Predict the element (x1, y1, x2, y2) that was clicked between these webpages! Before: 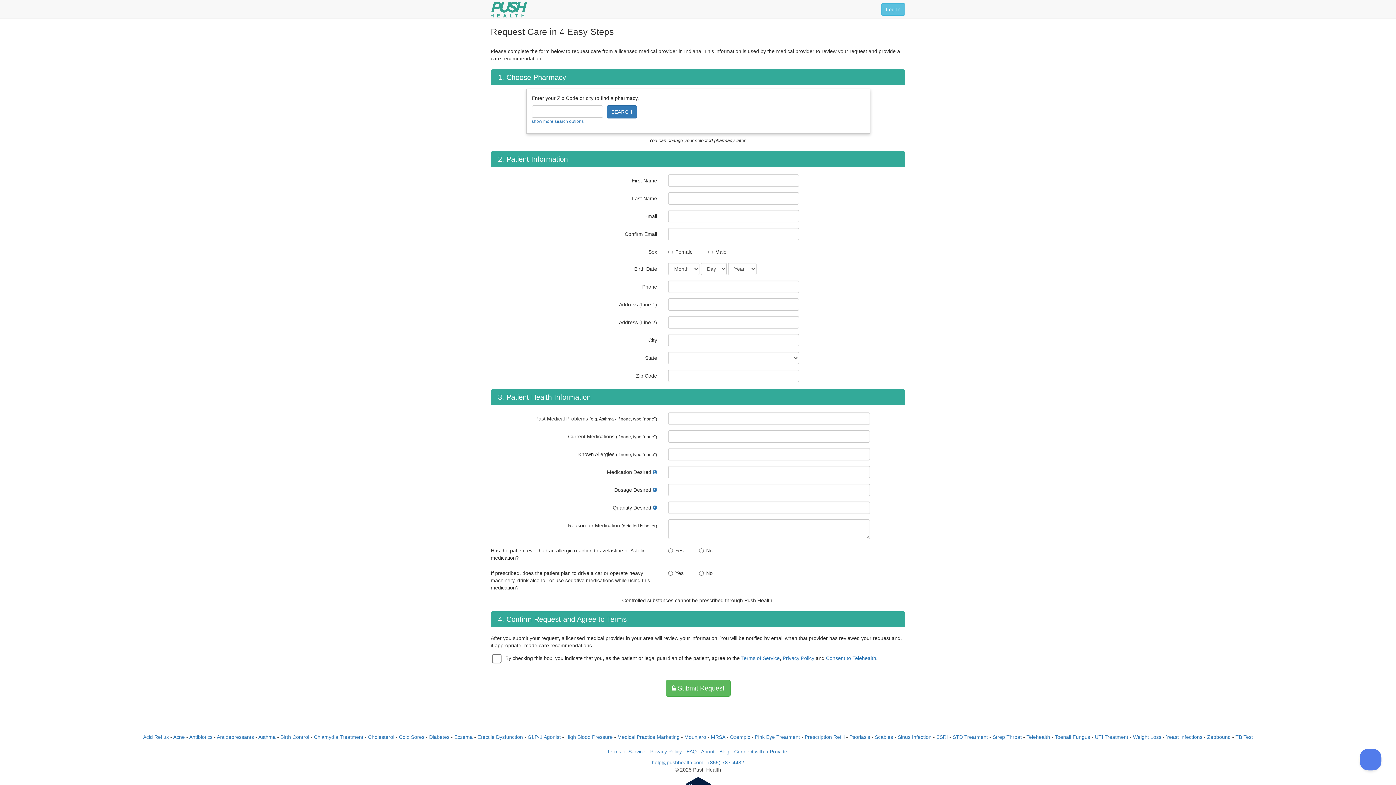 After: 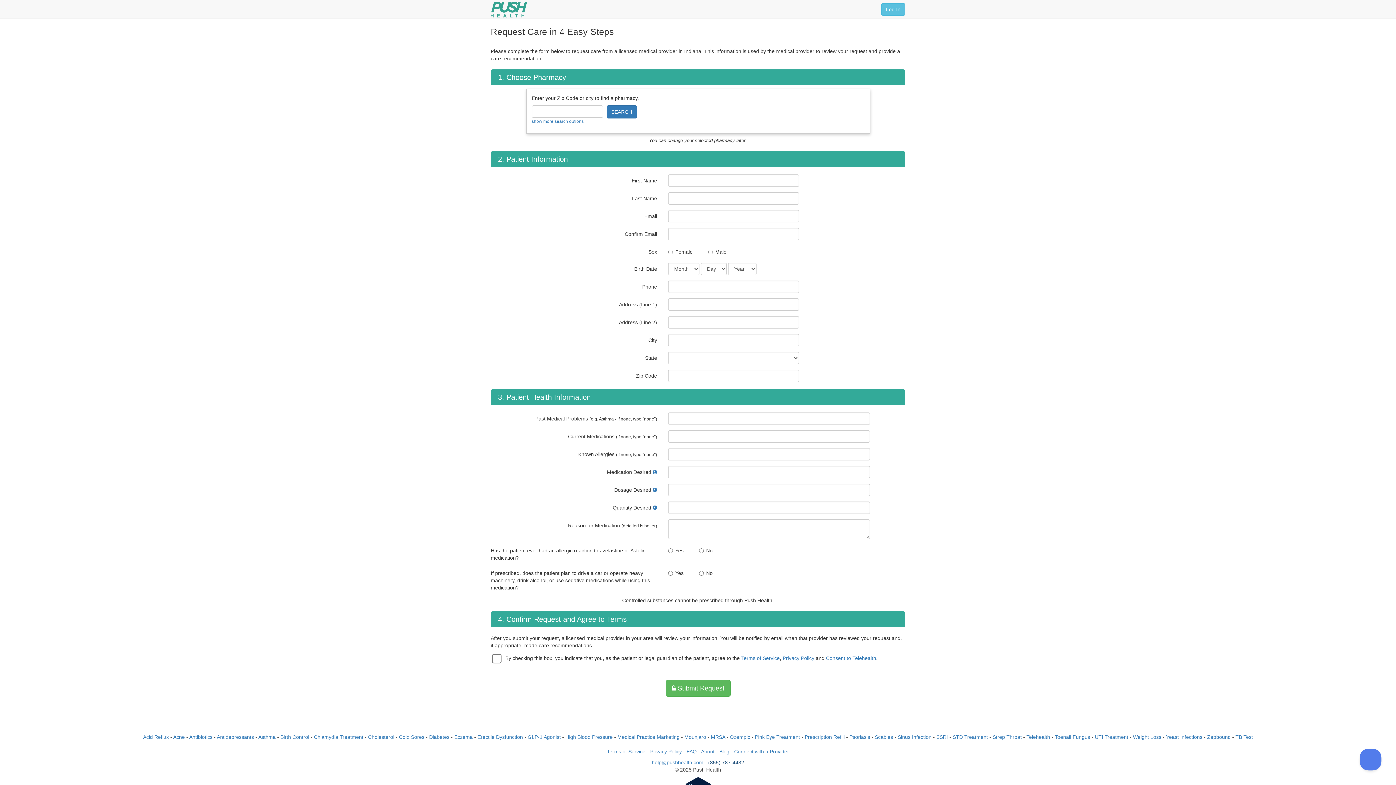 Action: label: (855) 787-4432 bbox: (708, 760, 744, 765)